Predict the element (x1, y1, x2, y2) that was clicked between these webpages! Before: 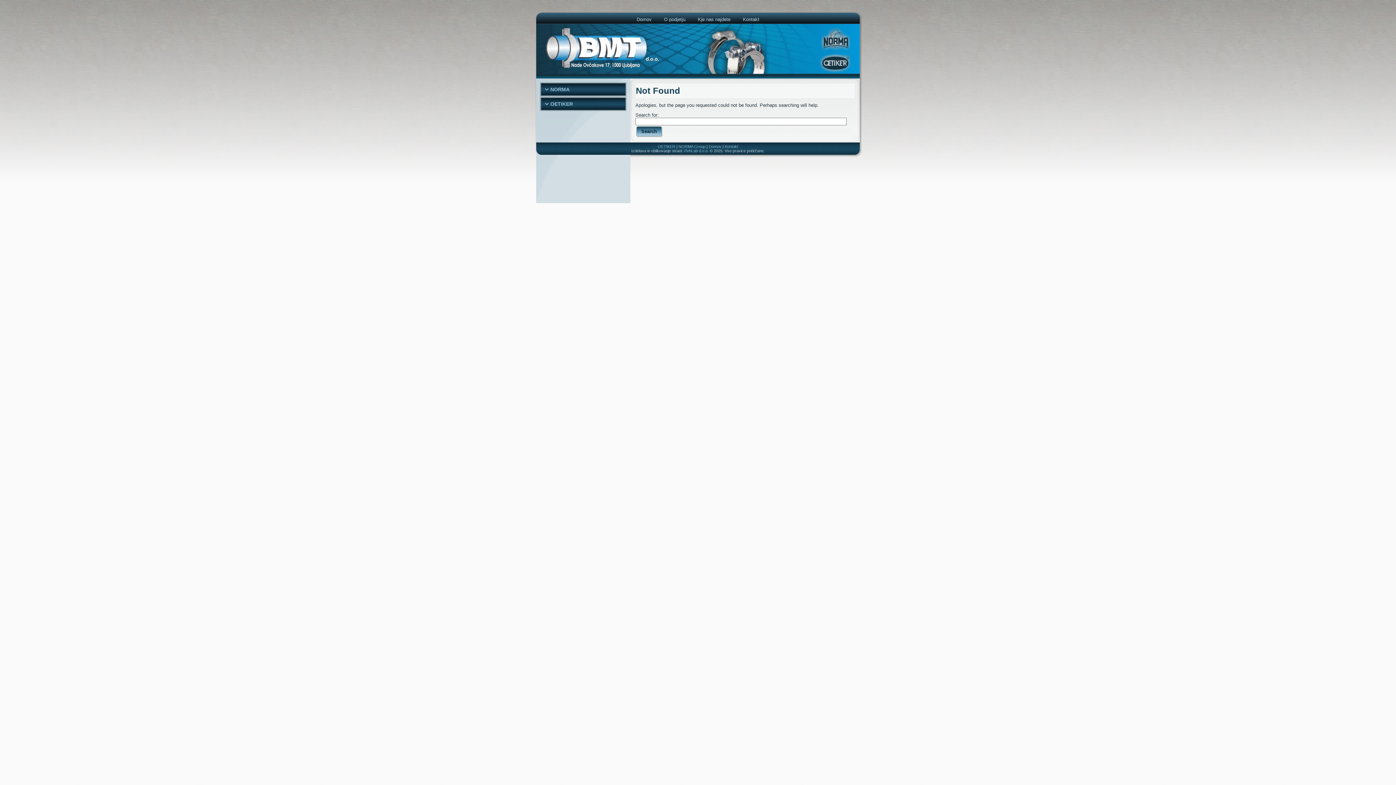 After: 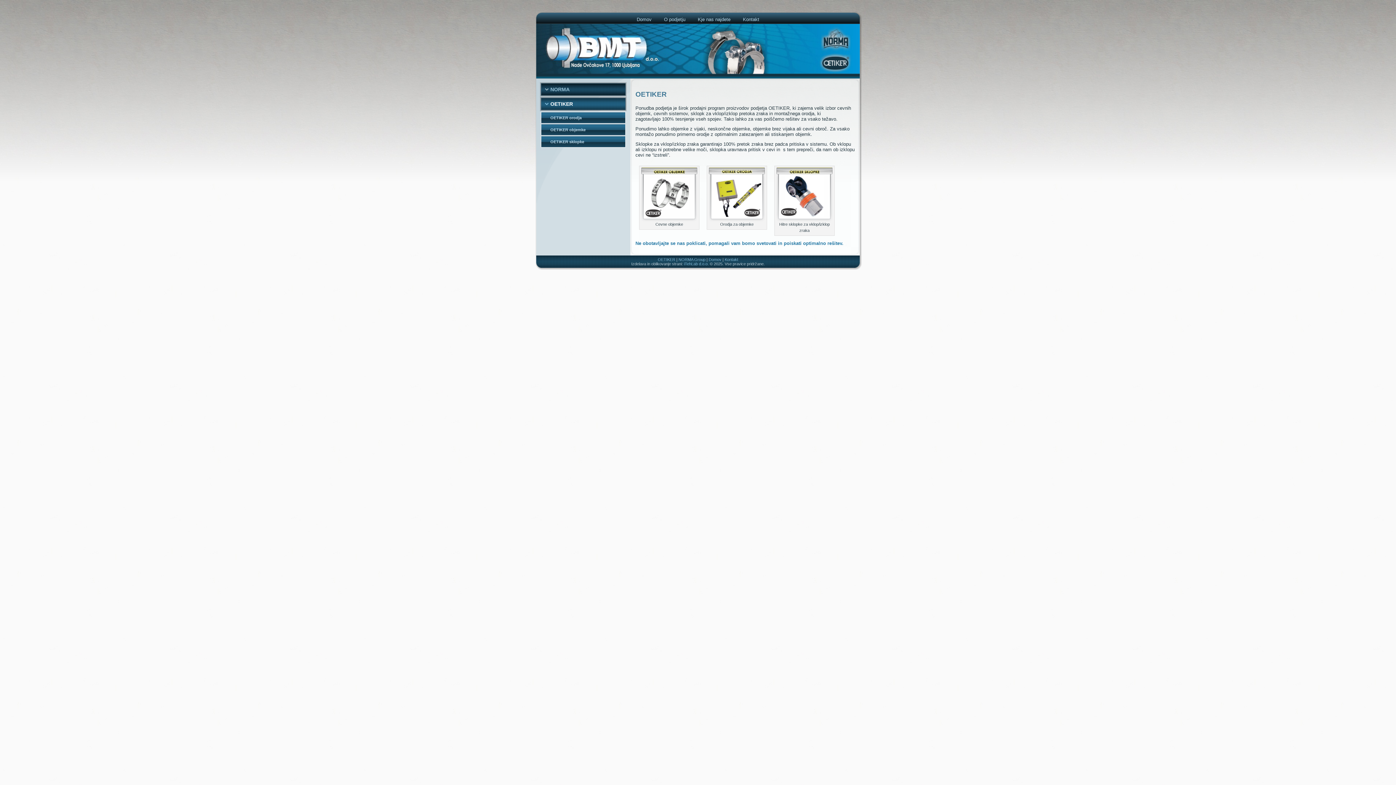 Action: bbox: (540, 96, 626, 111) label: OETIKER